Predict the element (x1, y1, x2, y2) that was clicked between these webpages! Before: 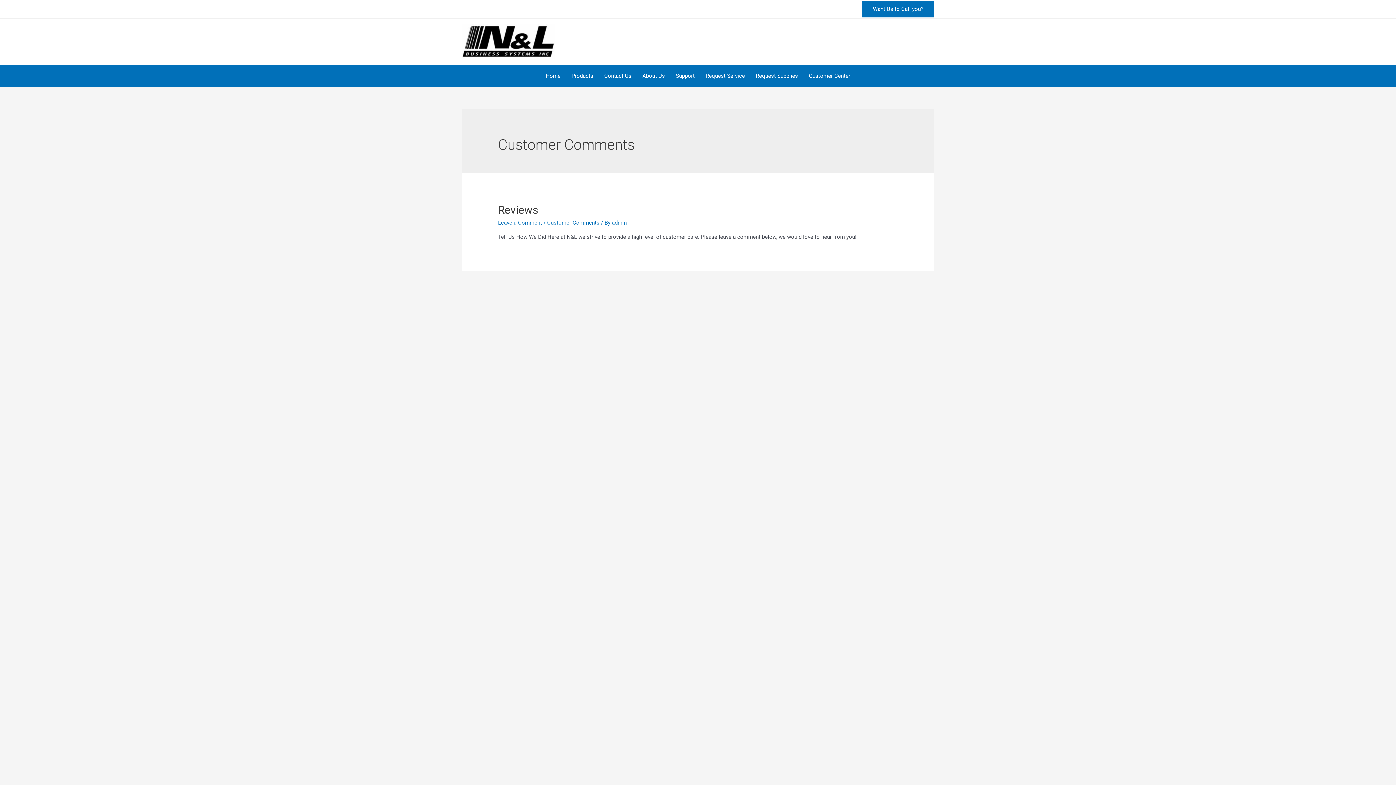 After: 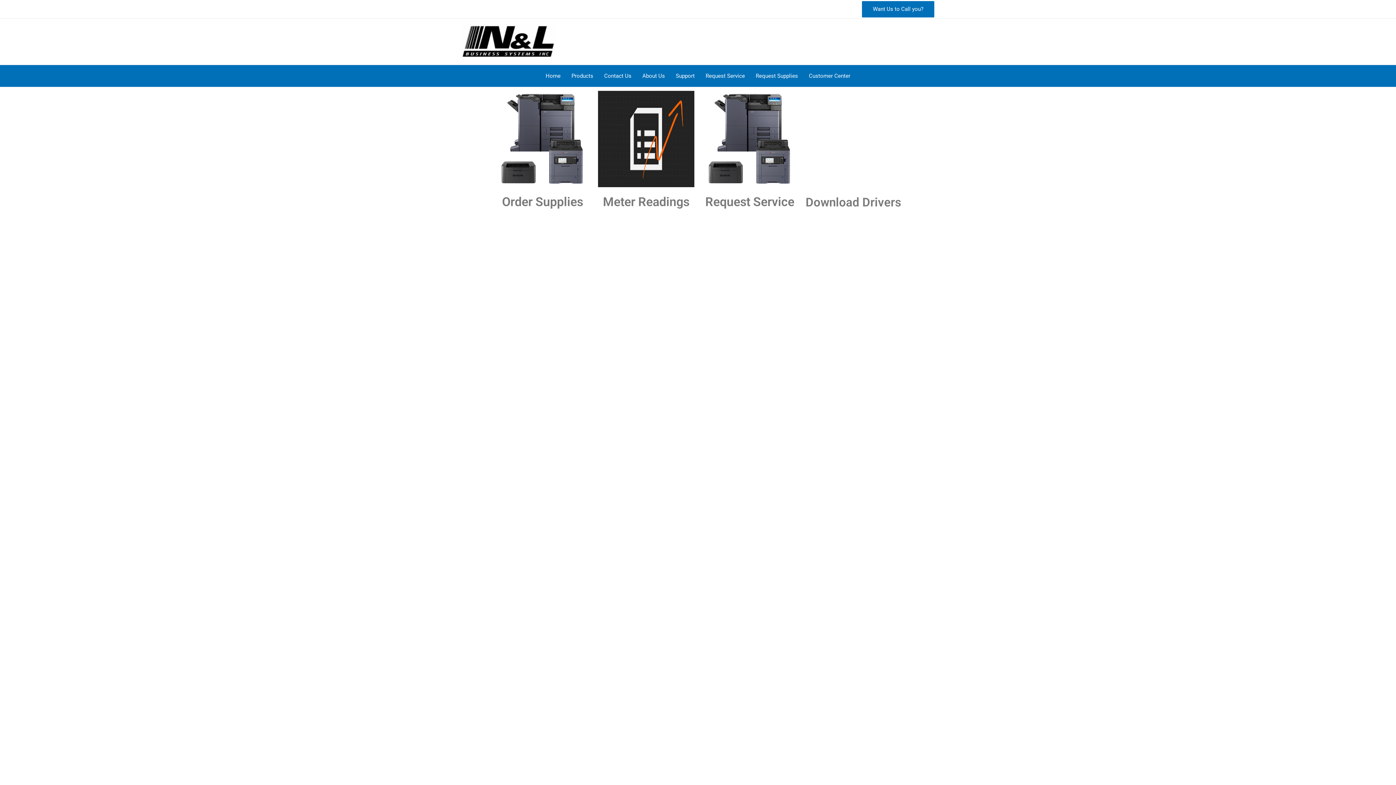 Action: bbox: (803, 65, 856, 86) label: Customer Center